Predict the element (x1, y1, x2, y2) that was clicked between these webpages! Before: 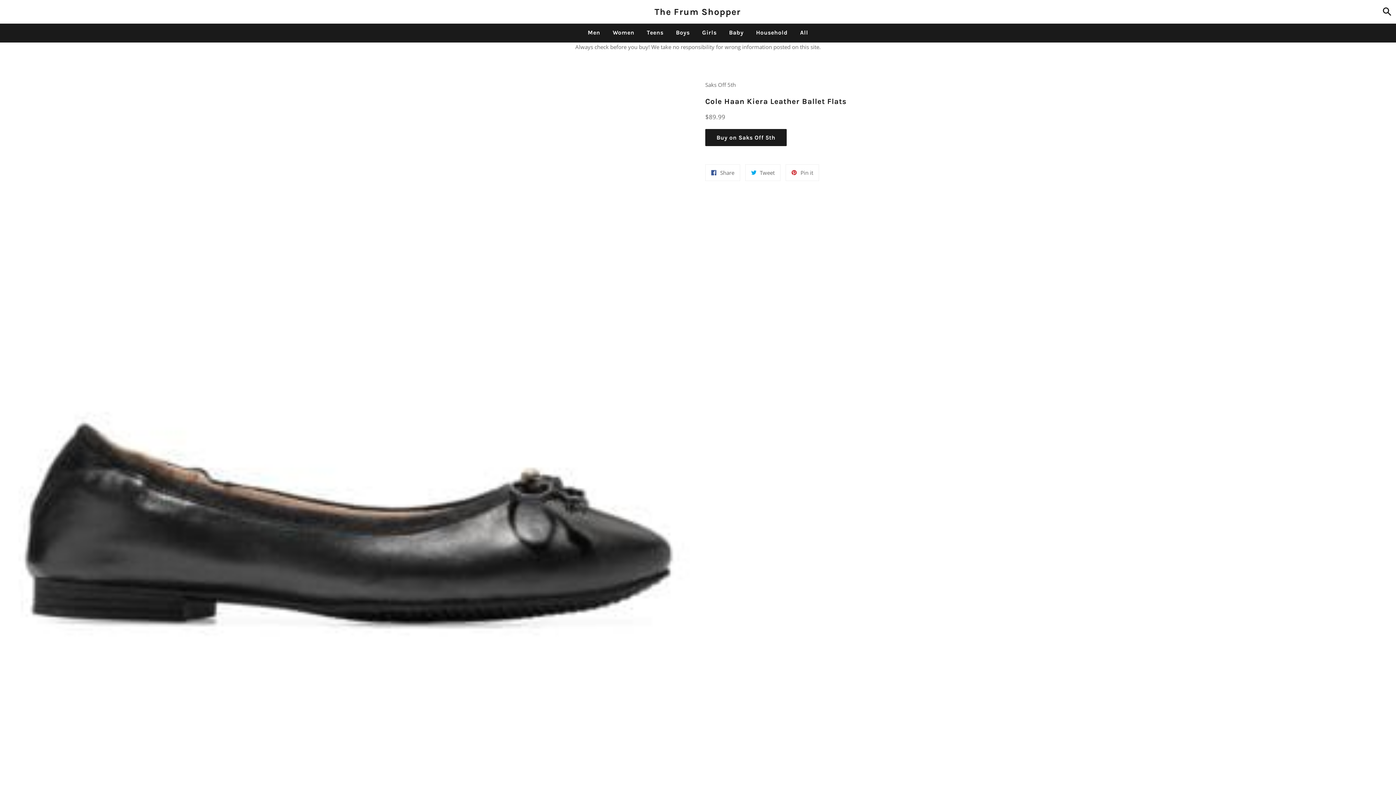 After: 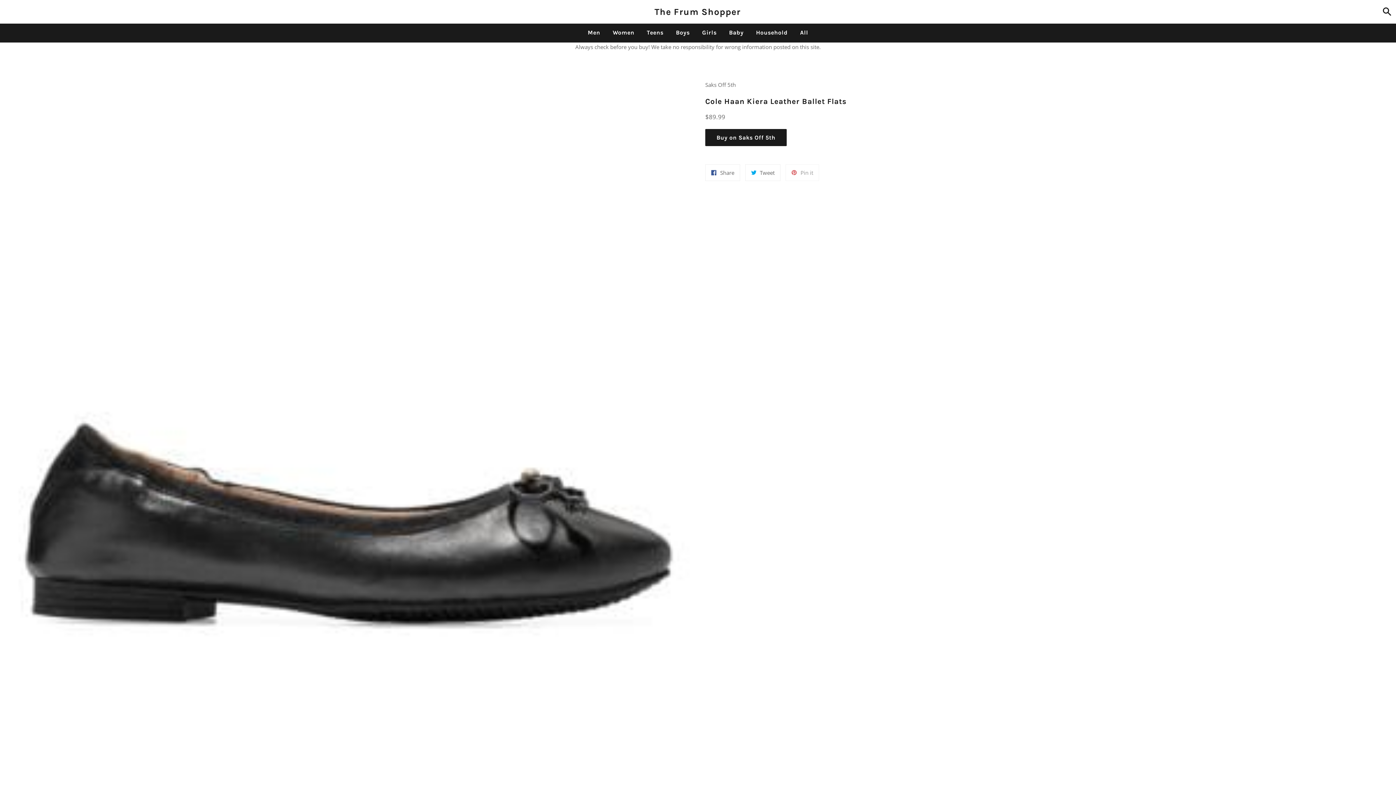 Action: label:  Pin it
Pin on Pinterest bbox: (785, 164, 819, 181)